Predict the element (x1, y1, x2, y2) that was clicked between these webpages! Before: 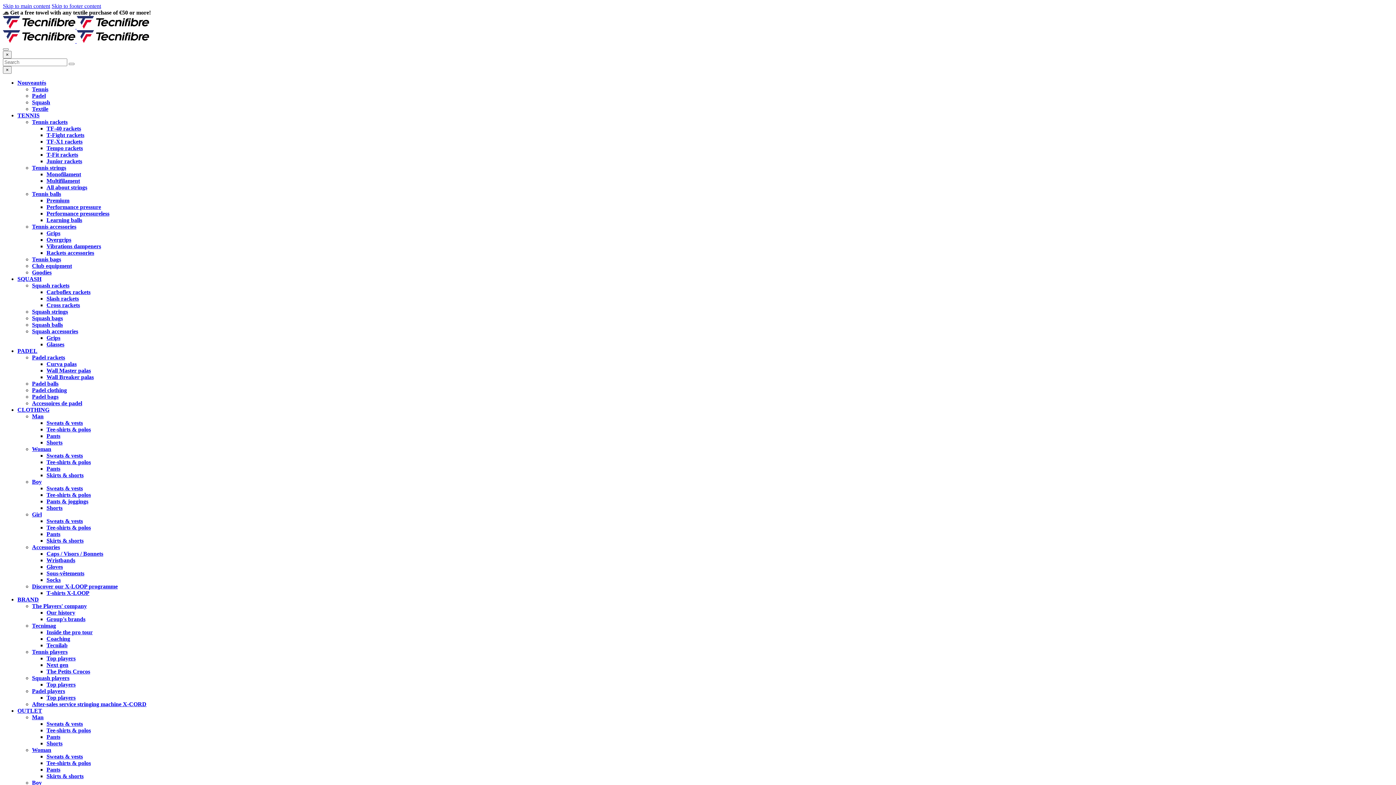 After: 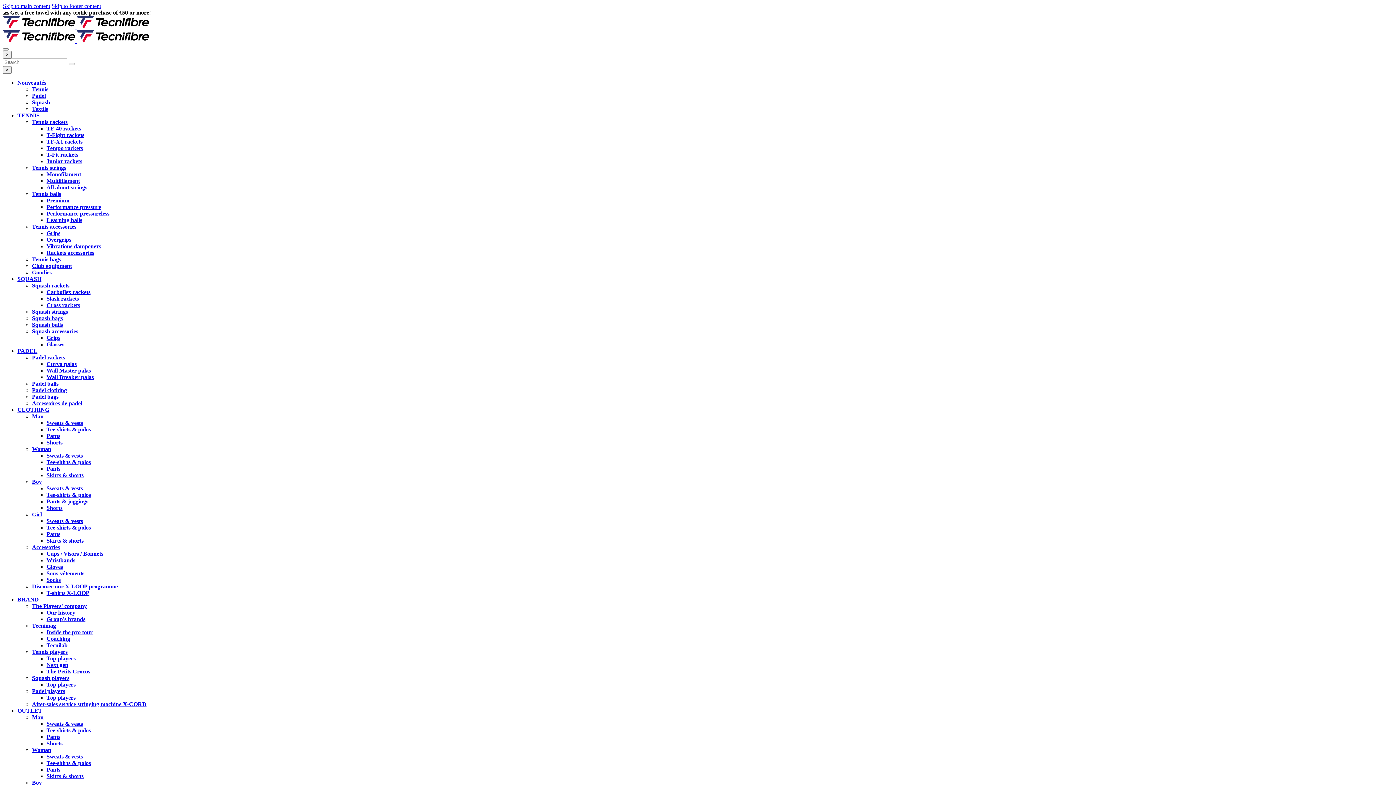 Action: label: Performance pressureless bbox: (46, 210, 109, 216)